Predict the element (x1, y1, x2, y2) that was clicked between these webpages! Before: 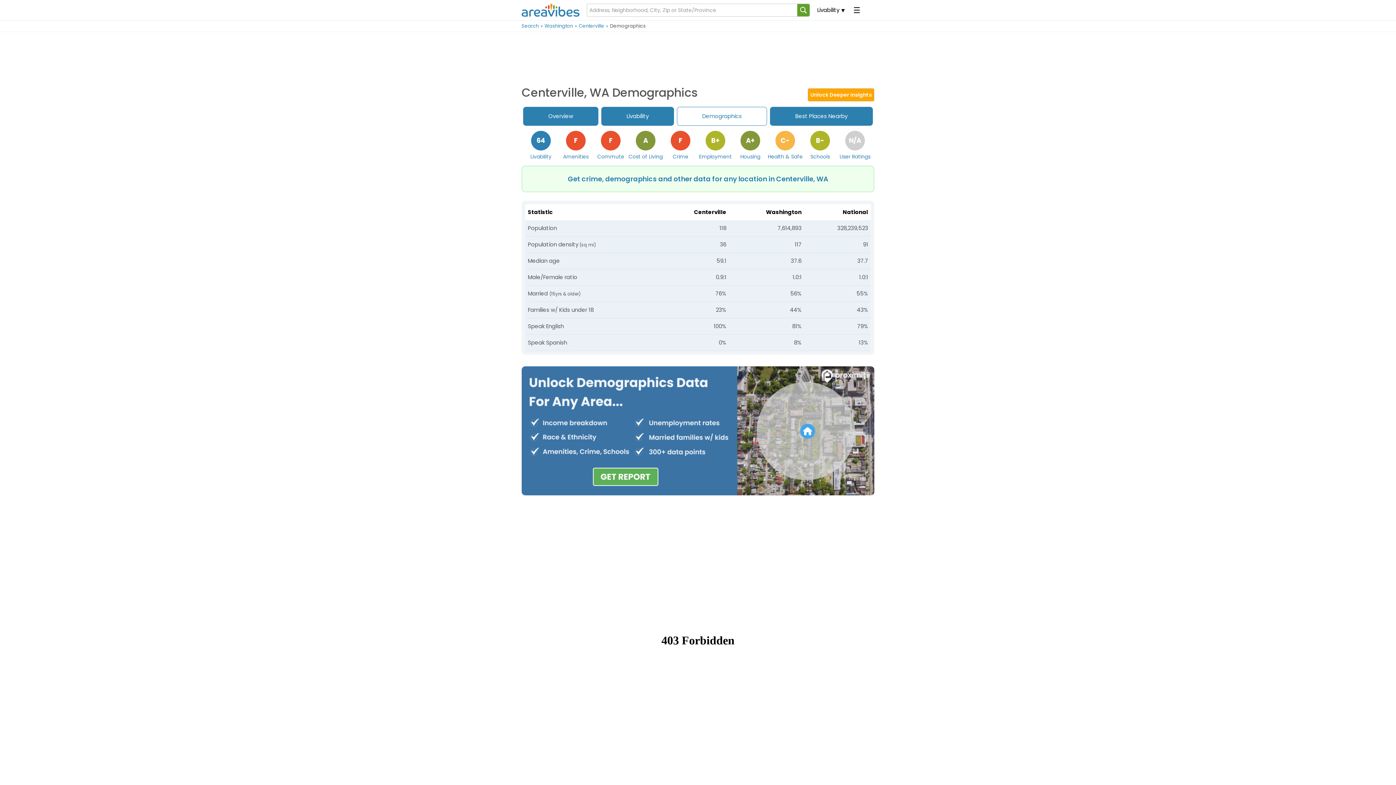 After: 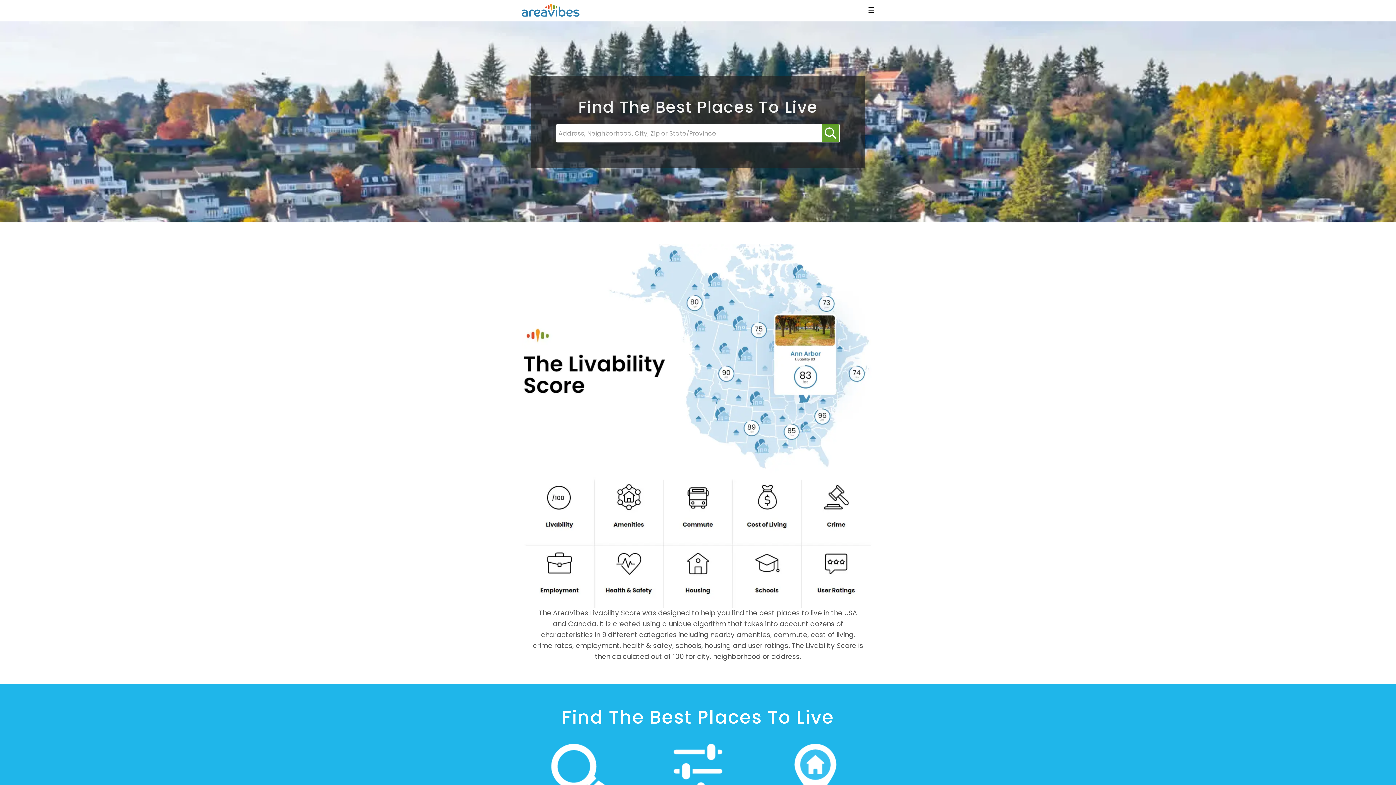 Action: bbox: (521, 3, 579, 16)